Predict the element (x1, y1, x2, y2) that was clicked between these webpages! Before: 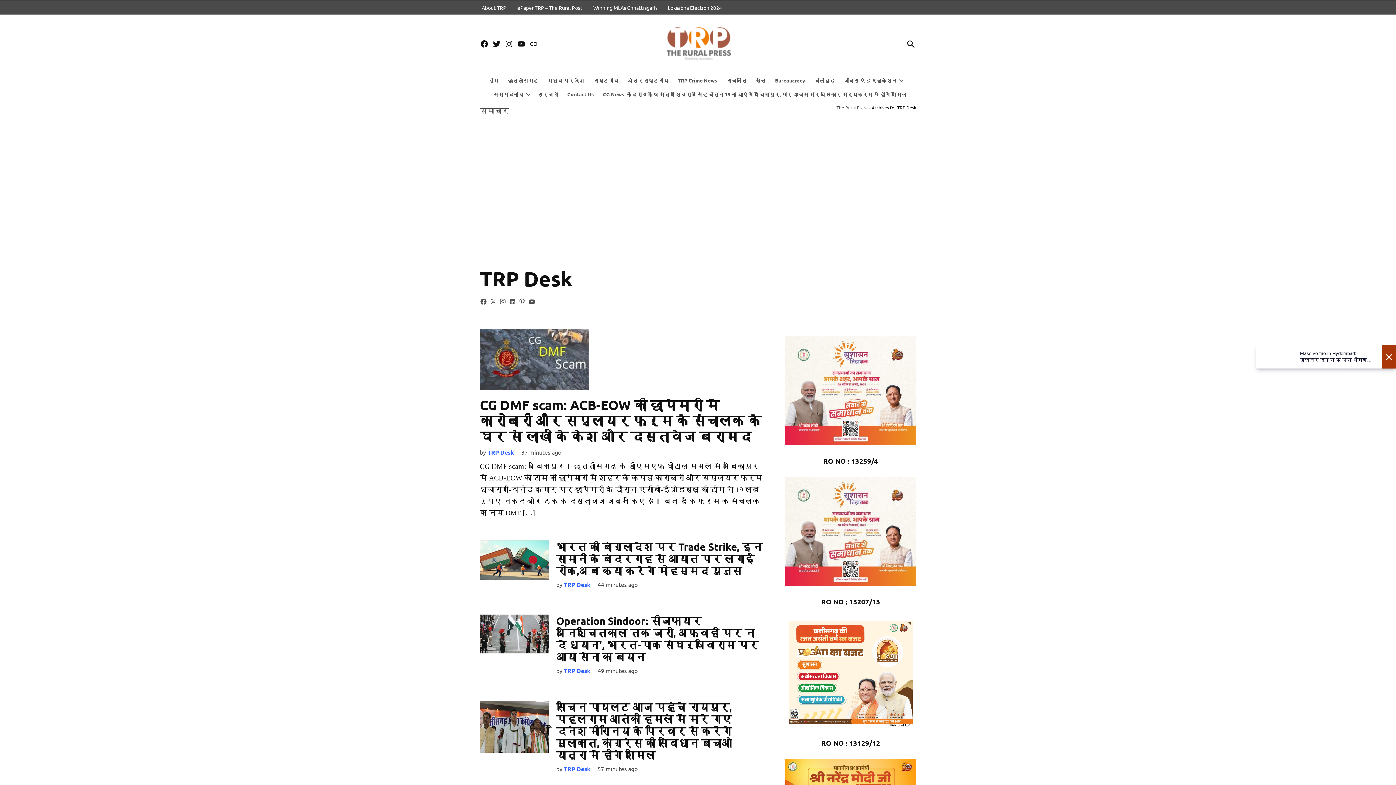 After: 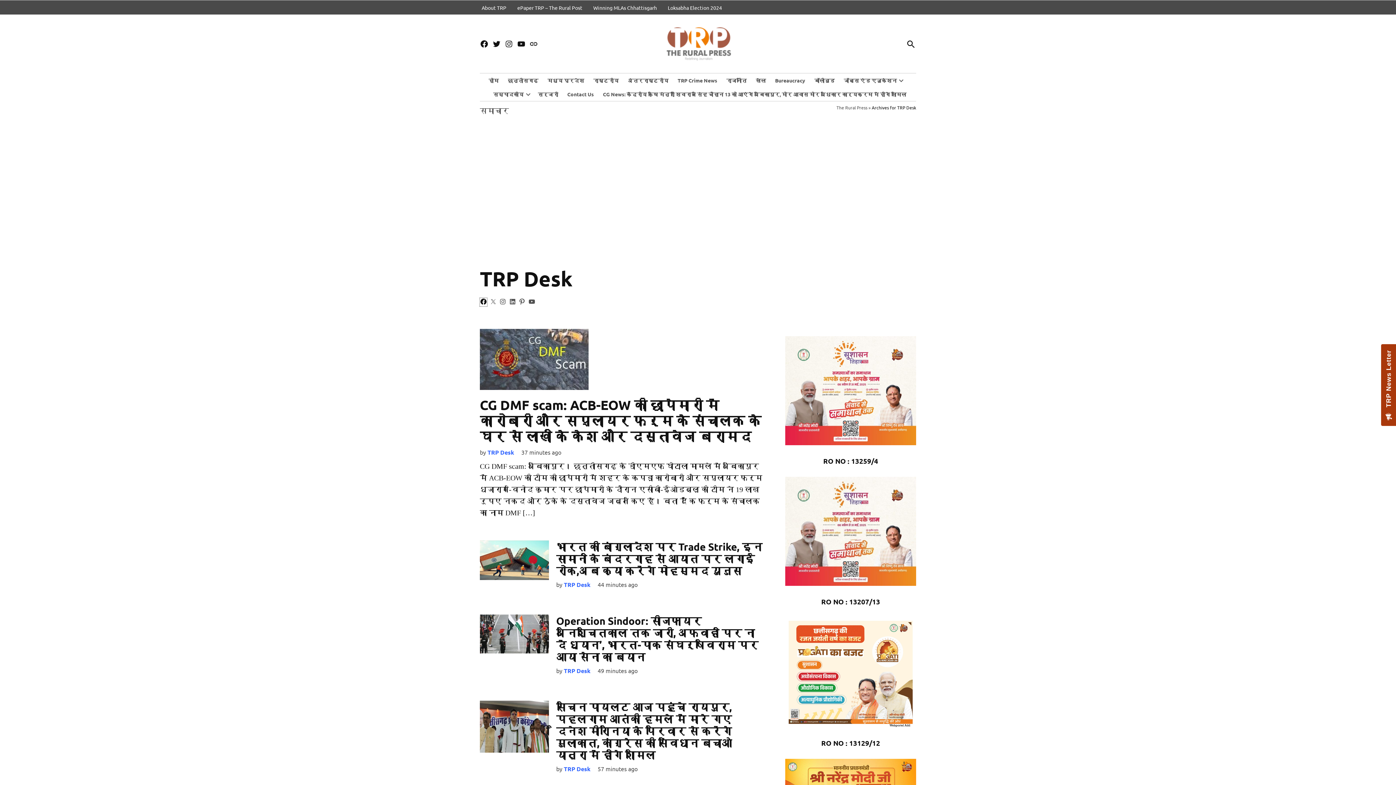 Action: bbox: (480, 300, 487, 306)